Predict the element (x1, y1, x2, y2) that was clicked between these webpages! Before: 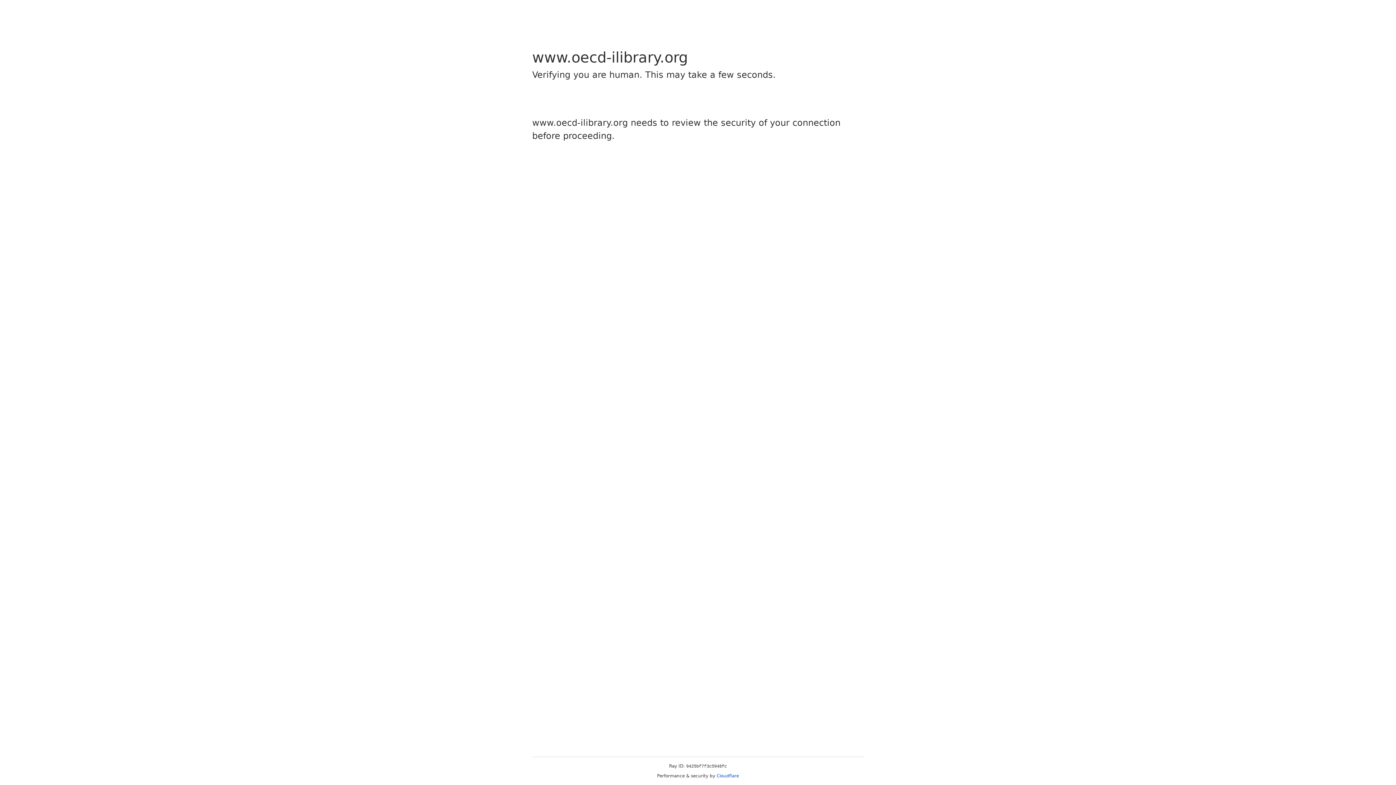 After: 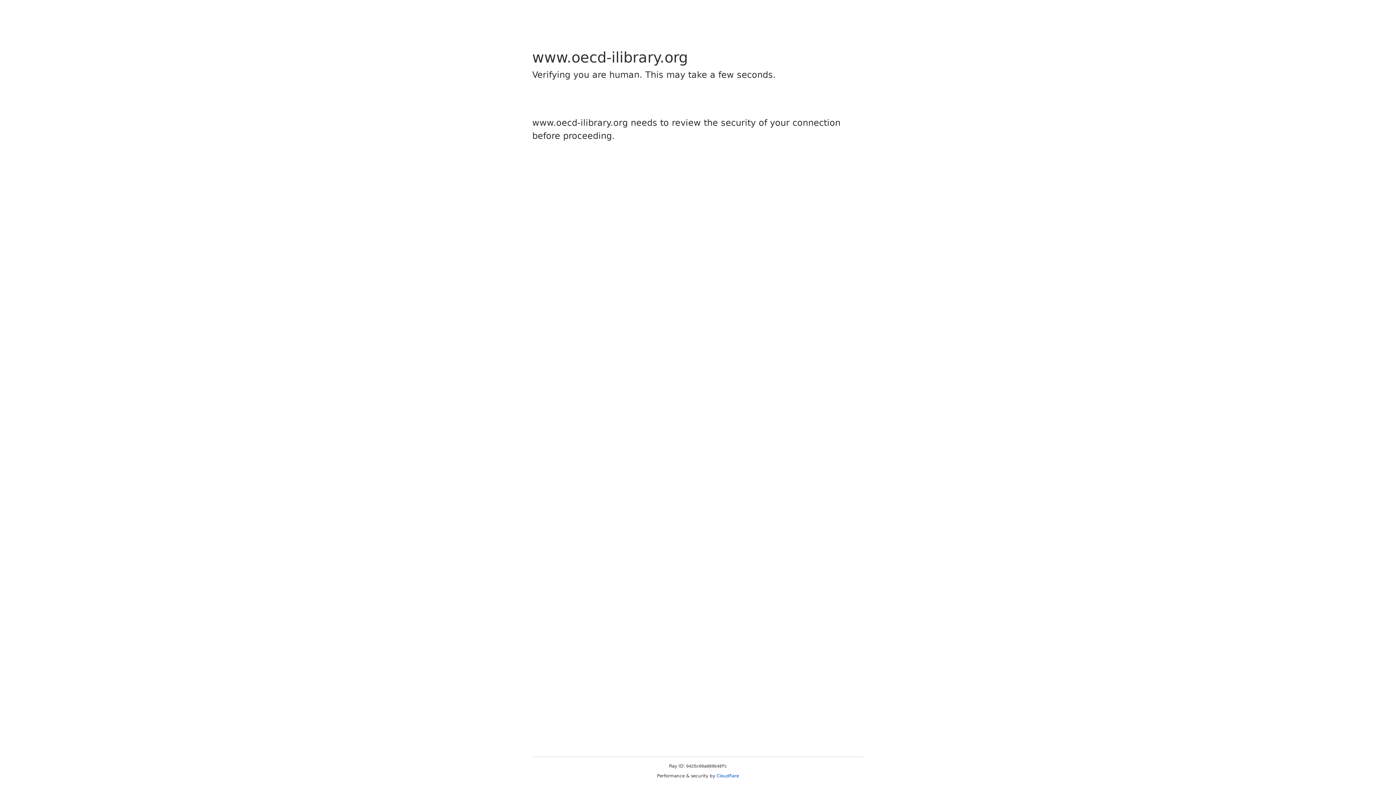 Action: bbox: (716, 773, 739, 778) label: Cloudflare